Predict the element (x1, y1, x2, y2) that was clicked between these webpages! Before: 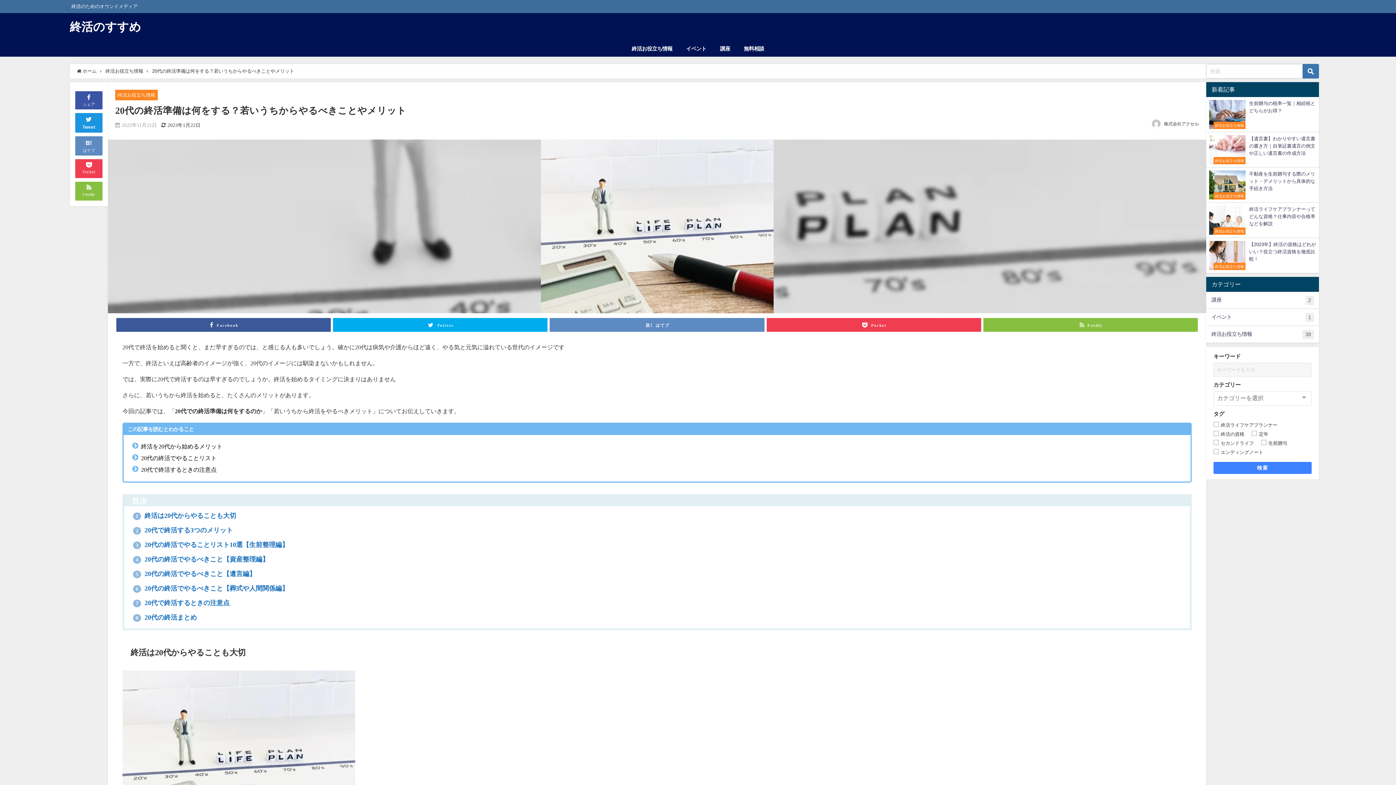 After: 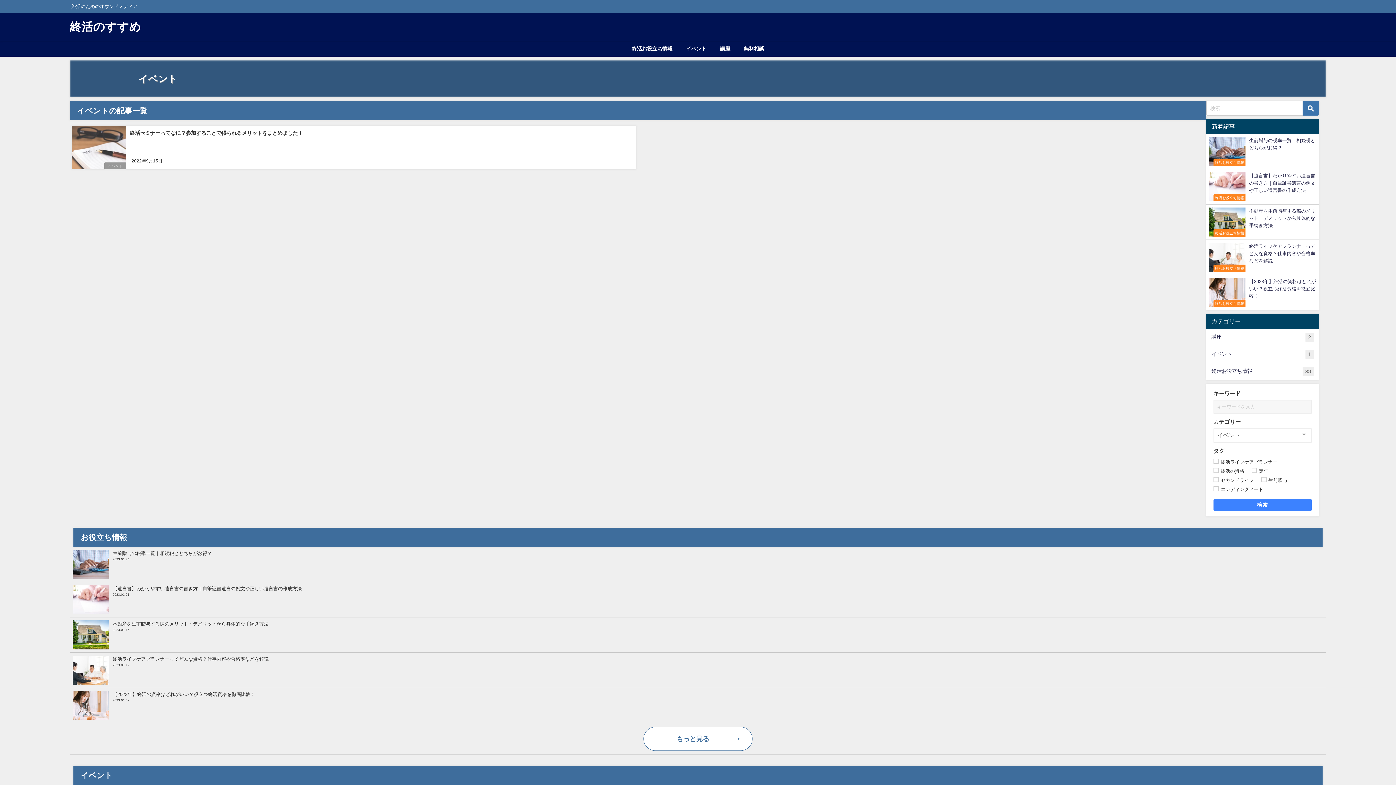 Action: bbox: (1206, 309, 1319, 325) label: イベント
1